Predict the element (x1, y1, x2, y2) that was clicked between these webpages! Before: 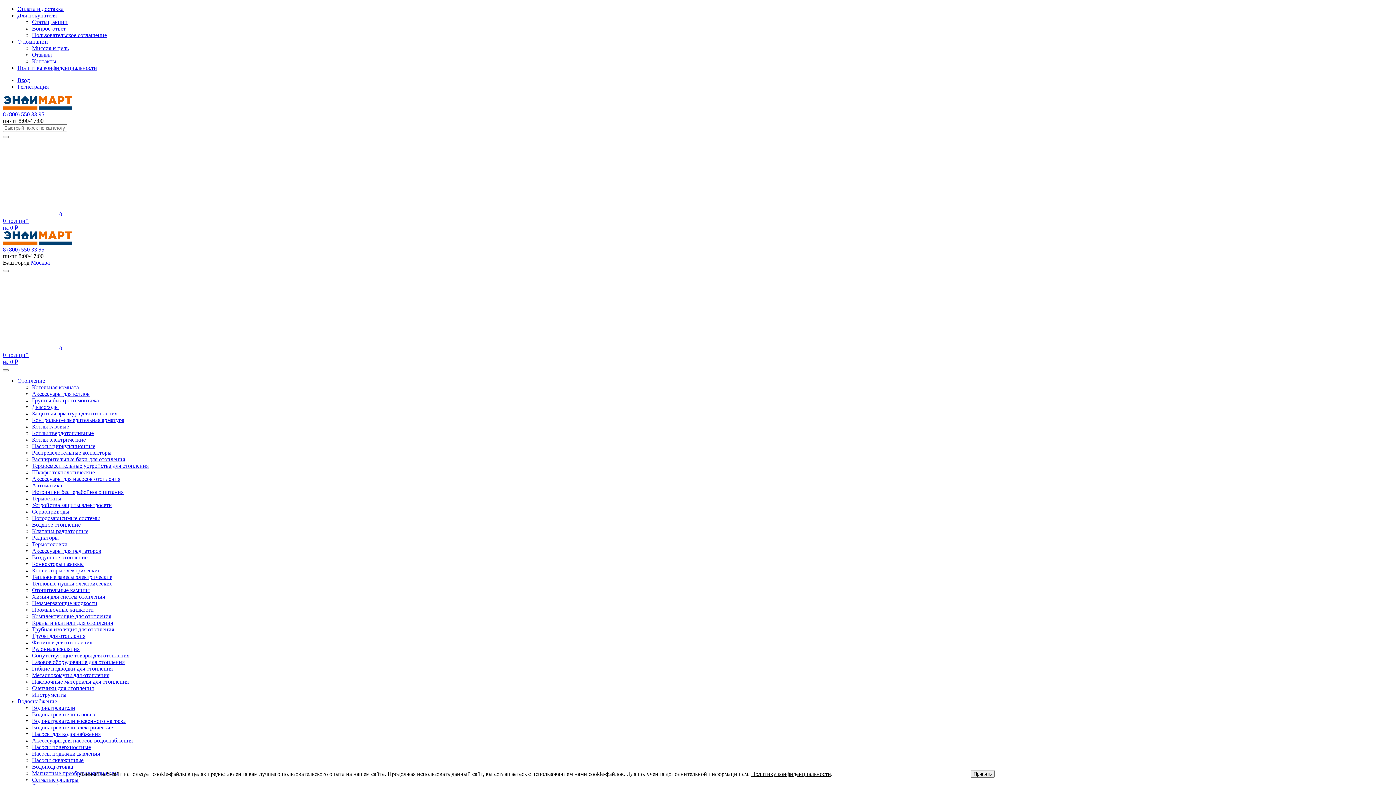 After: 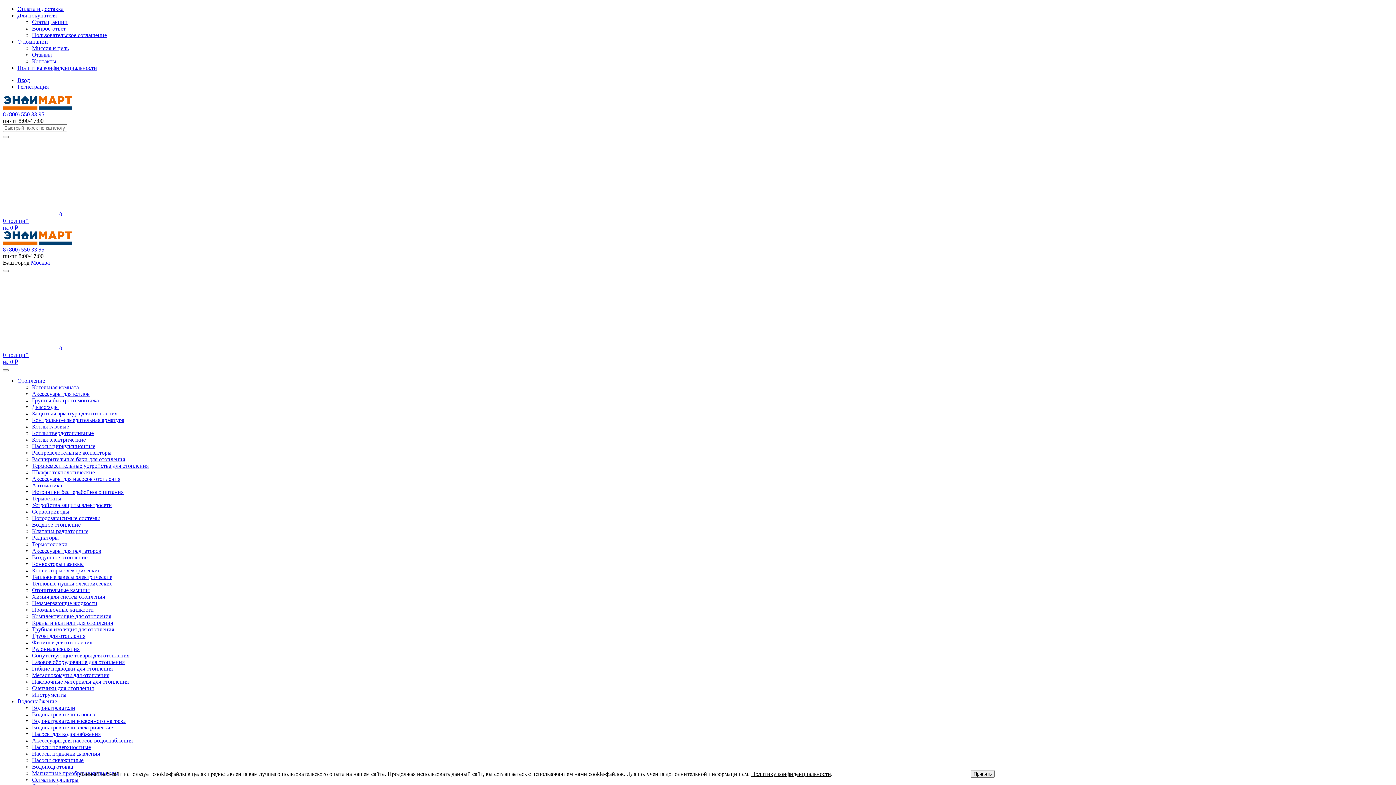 Action: bbox: (17, 38, 48, 44) label: О компании